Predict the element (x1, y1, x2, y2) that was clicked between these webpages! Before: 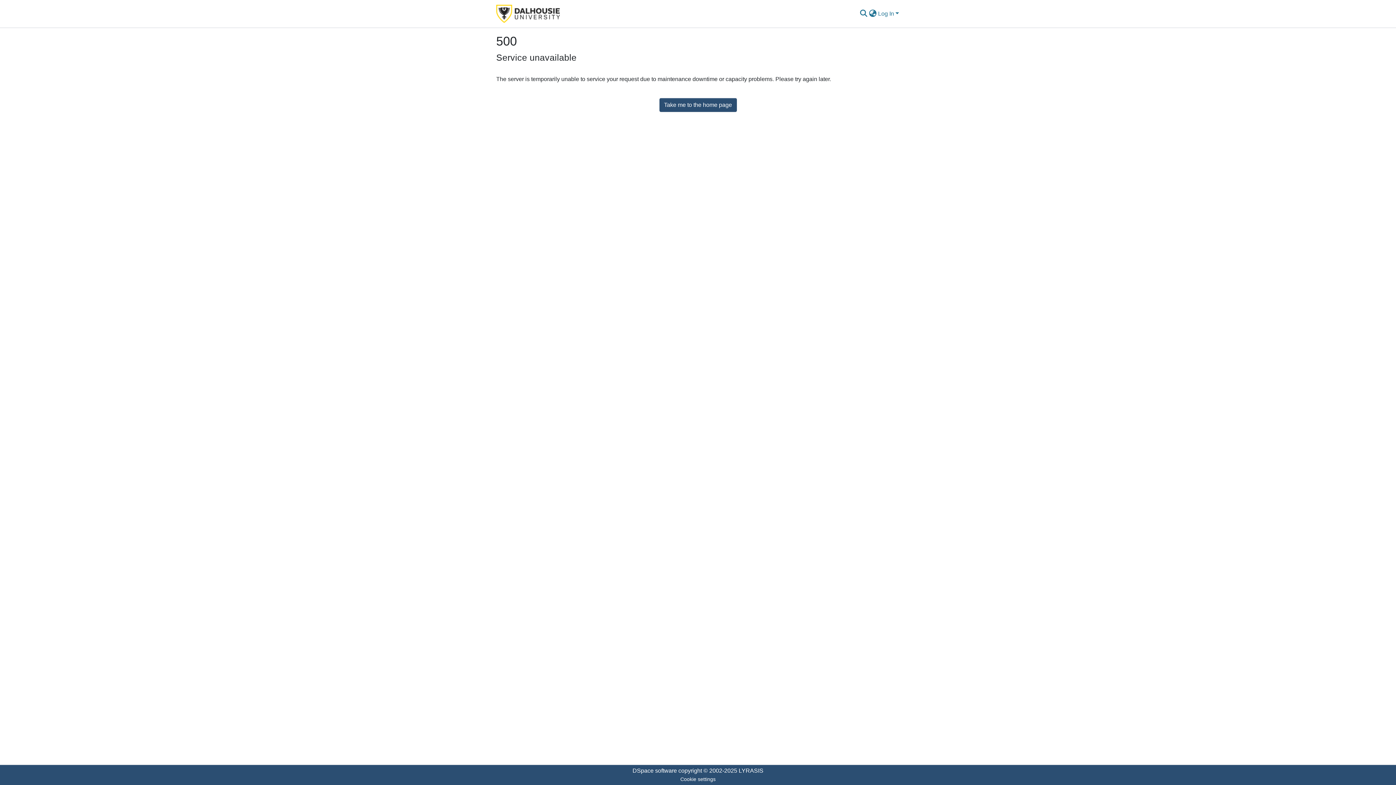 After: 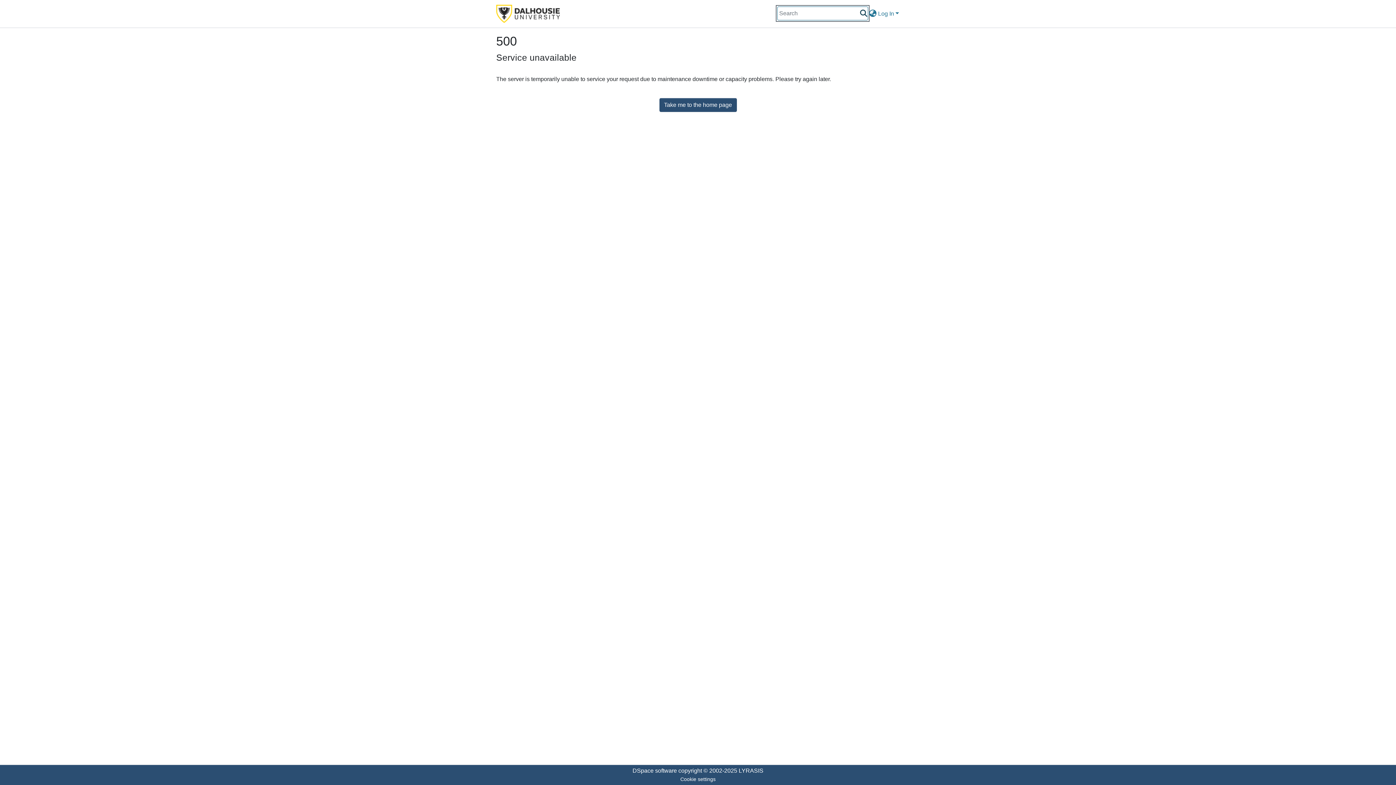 Action: bbox: (859, 9, 868, 18) label: Submit search